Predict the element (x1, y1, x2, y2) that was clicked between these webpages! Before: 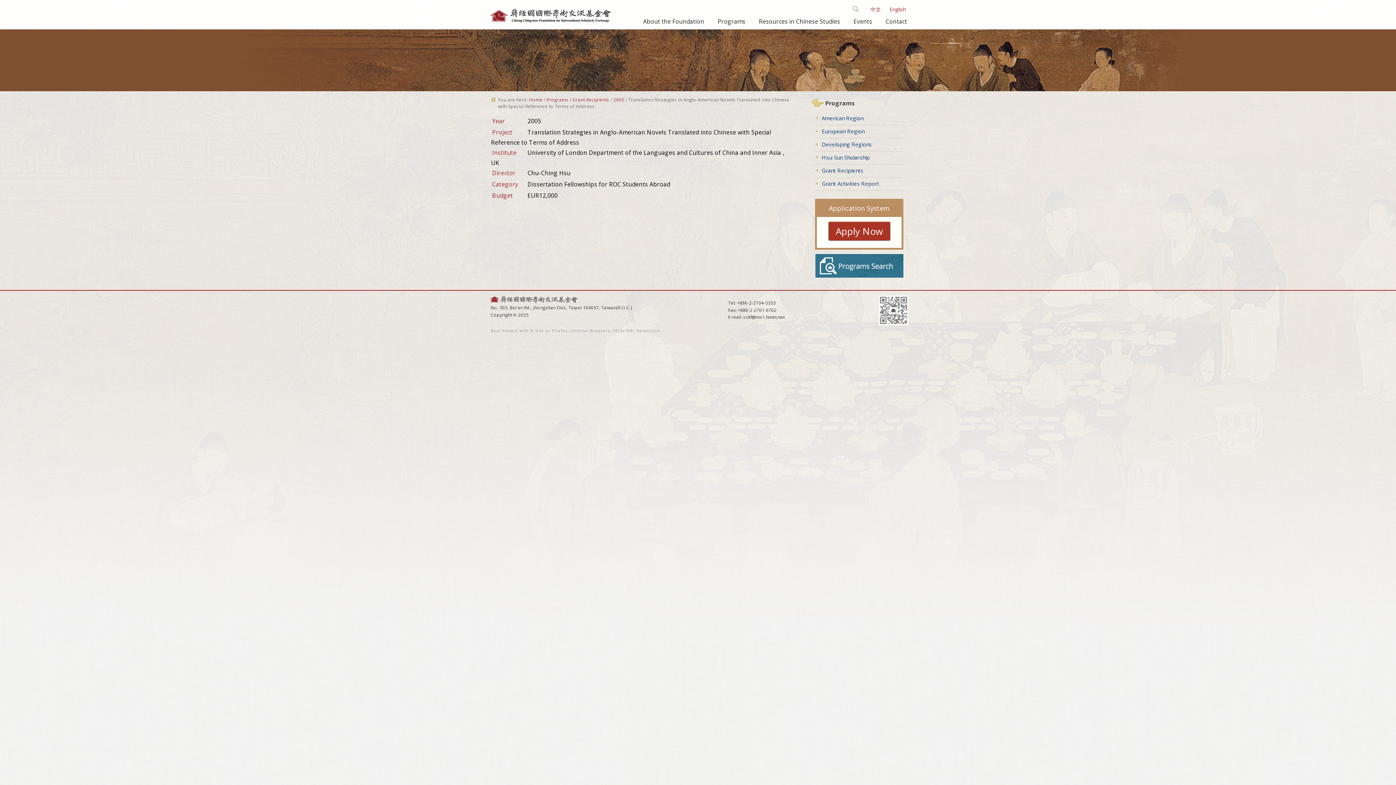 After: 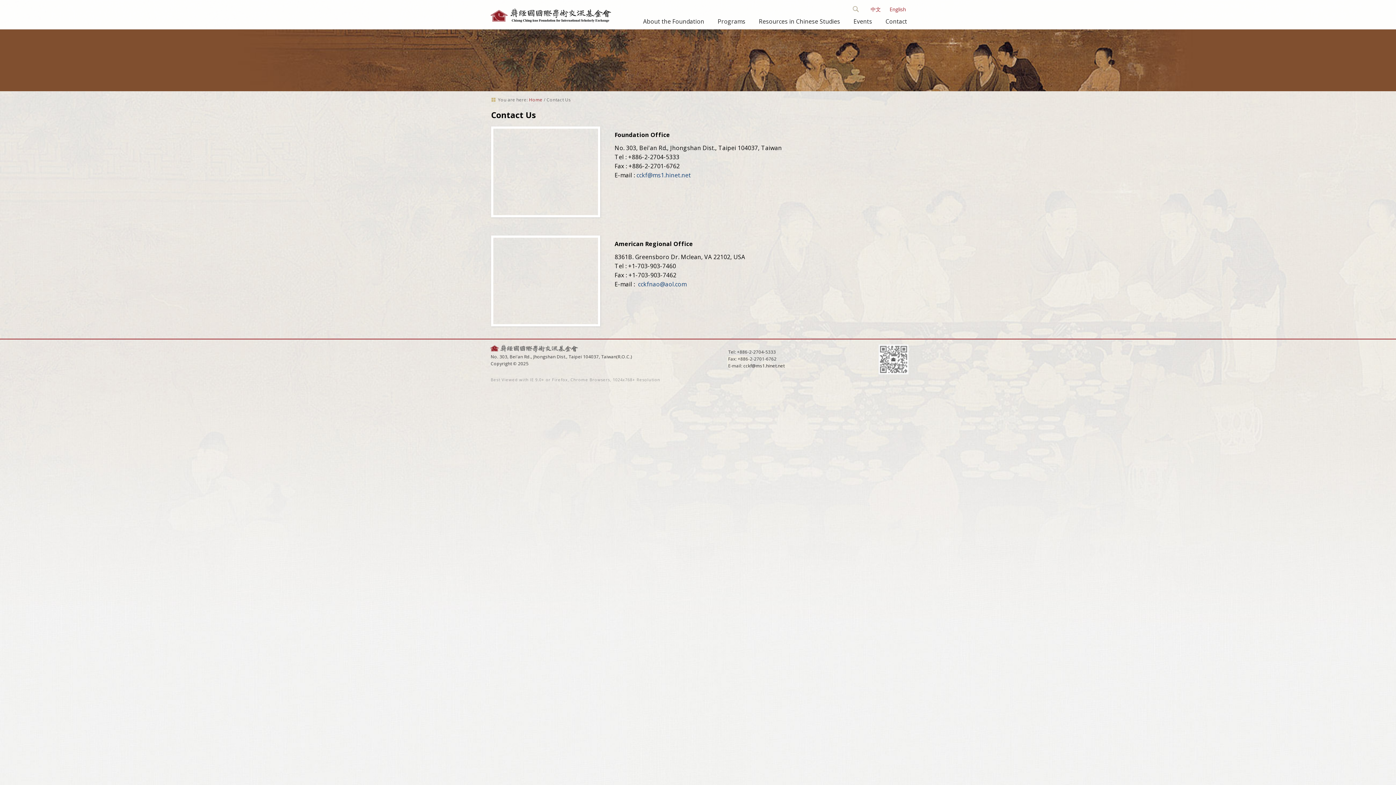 Action: label: Contact bbox: (885, 14, 907, 28)